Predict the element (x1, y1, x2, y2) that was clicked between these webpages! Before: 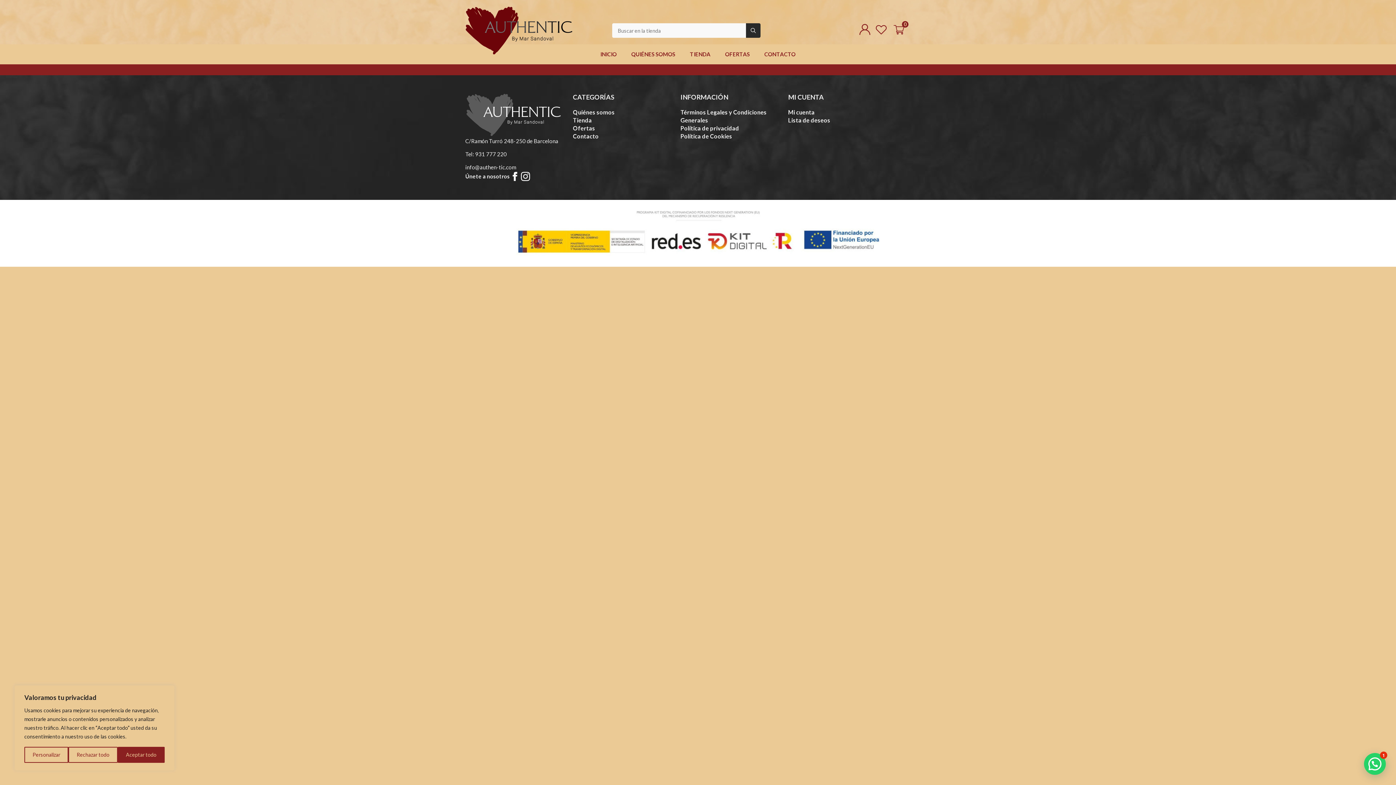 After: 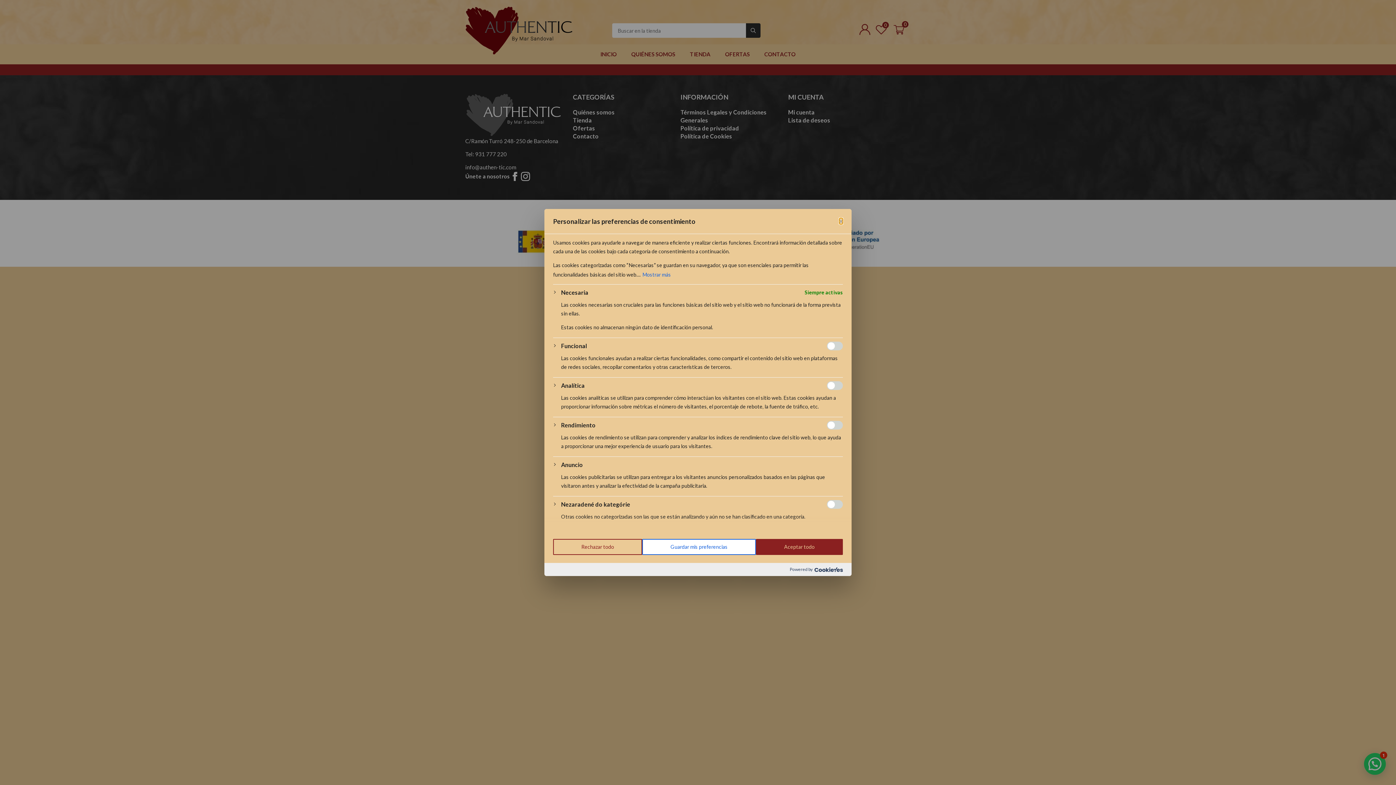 Action: bbox: (24, 747, 68, 763) label: Personalizar